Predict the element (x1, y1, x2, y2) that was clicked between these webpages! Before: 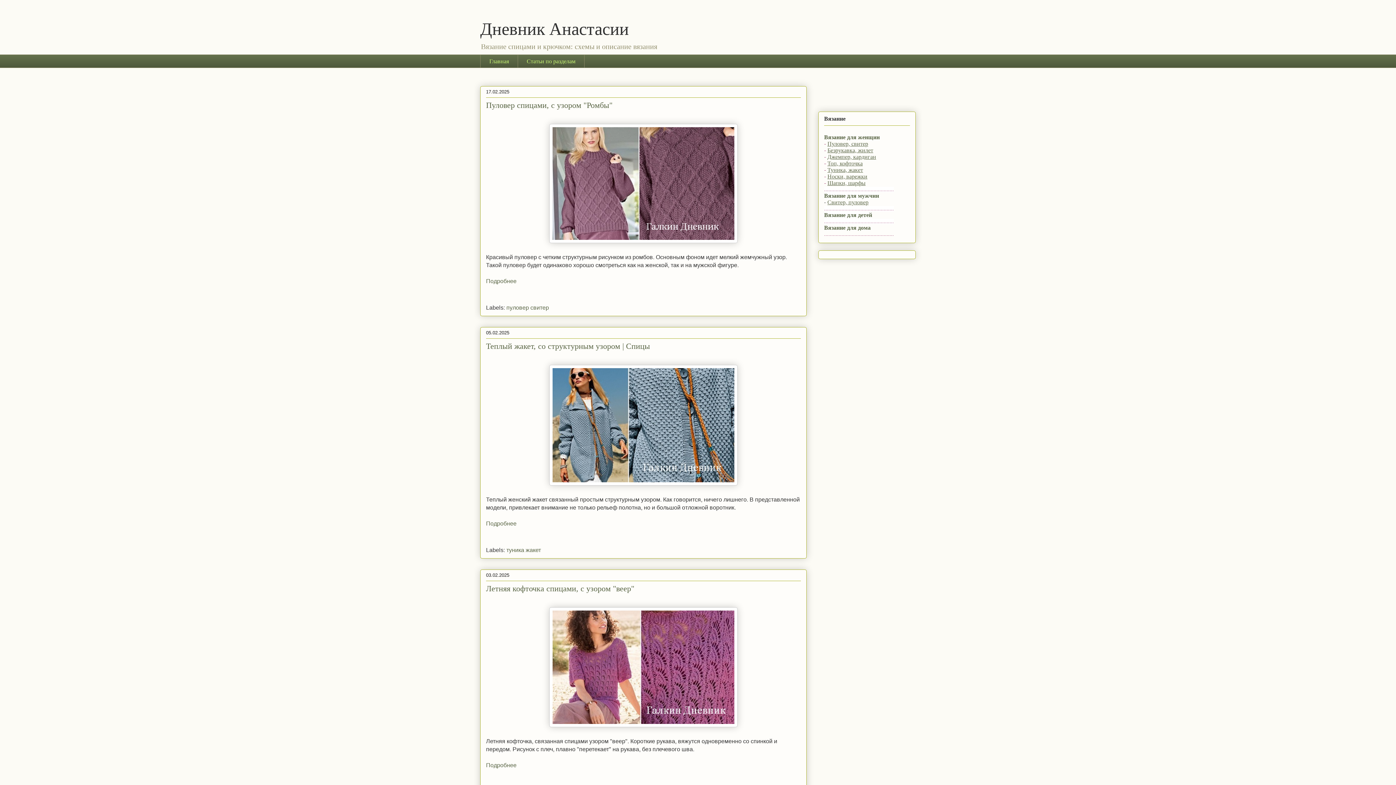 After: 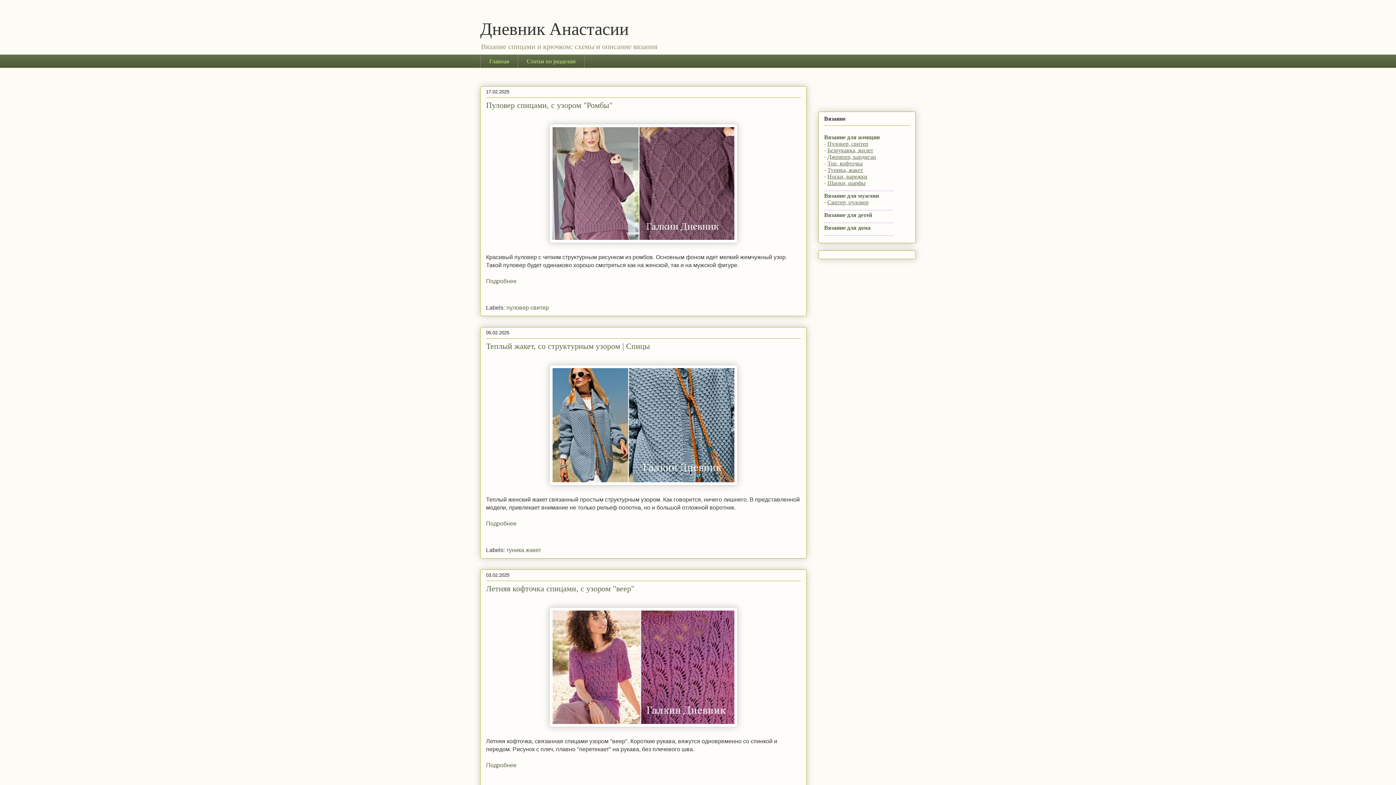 Action: label: туника жакет bbox: (506, 547, 541, 553)